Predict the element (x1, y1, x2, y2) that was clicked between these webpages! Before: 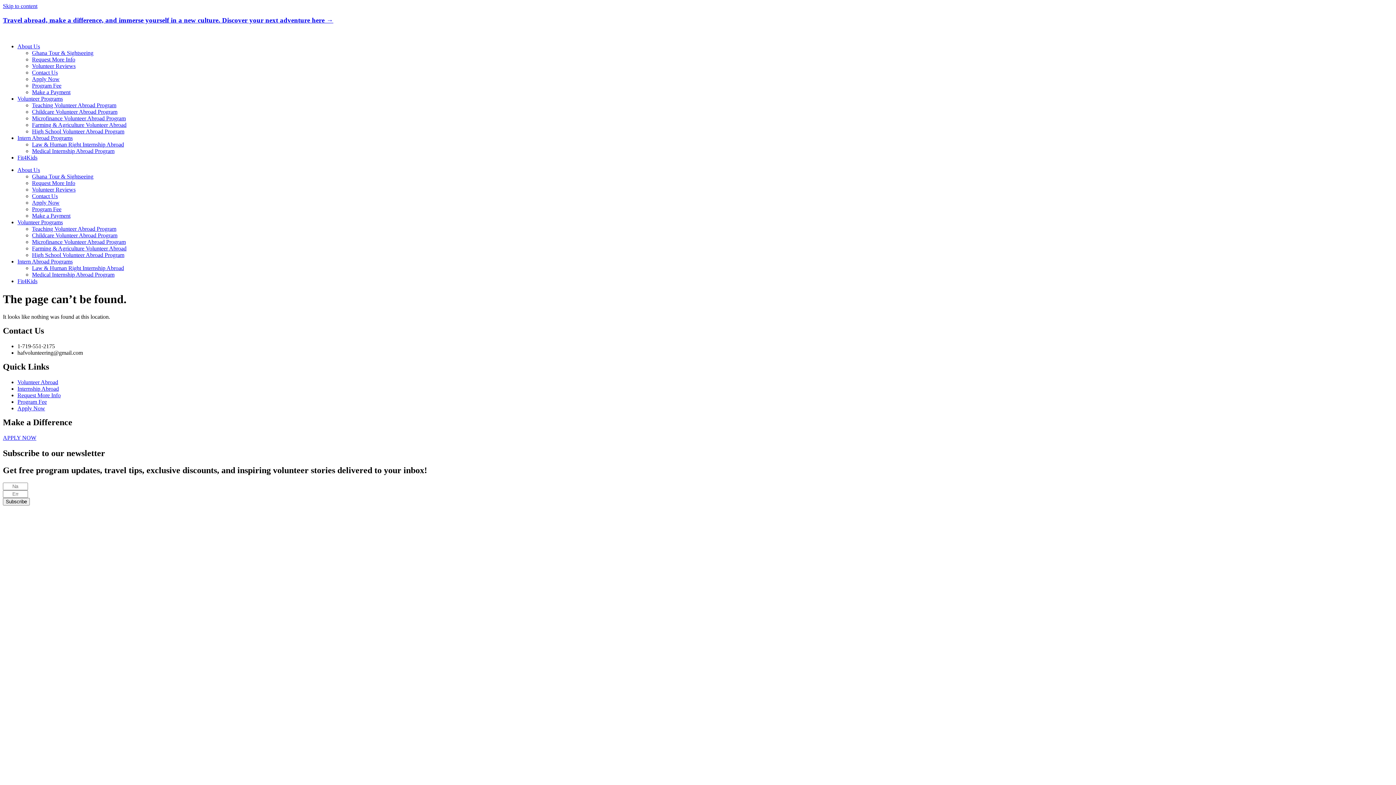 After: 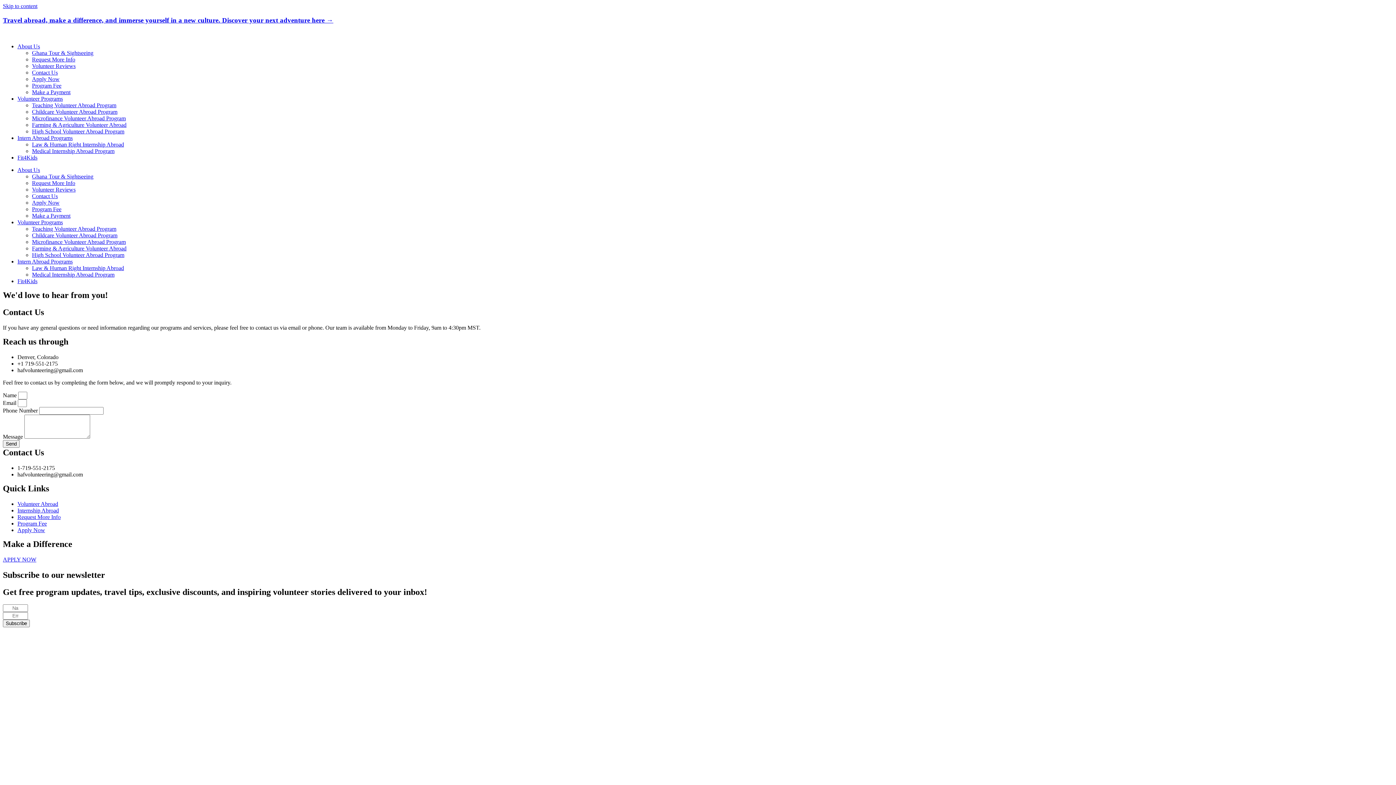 Action: bbox: (32, 69, 57, 75) label: Contact Us